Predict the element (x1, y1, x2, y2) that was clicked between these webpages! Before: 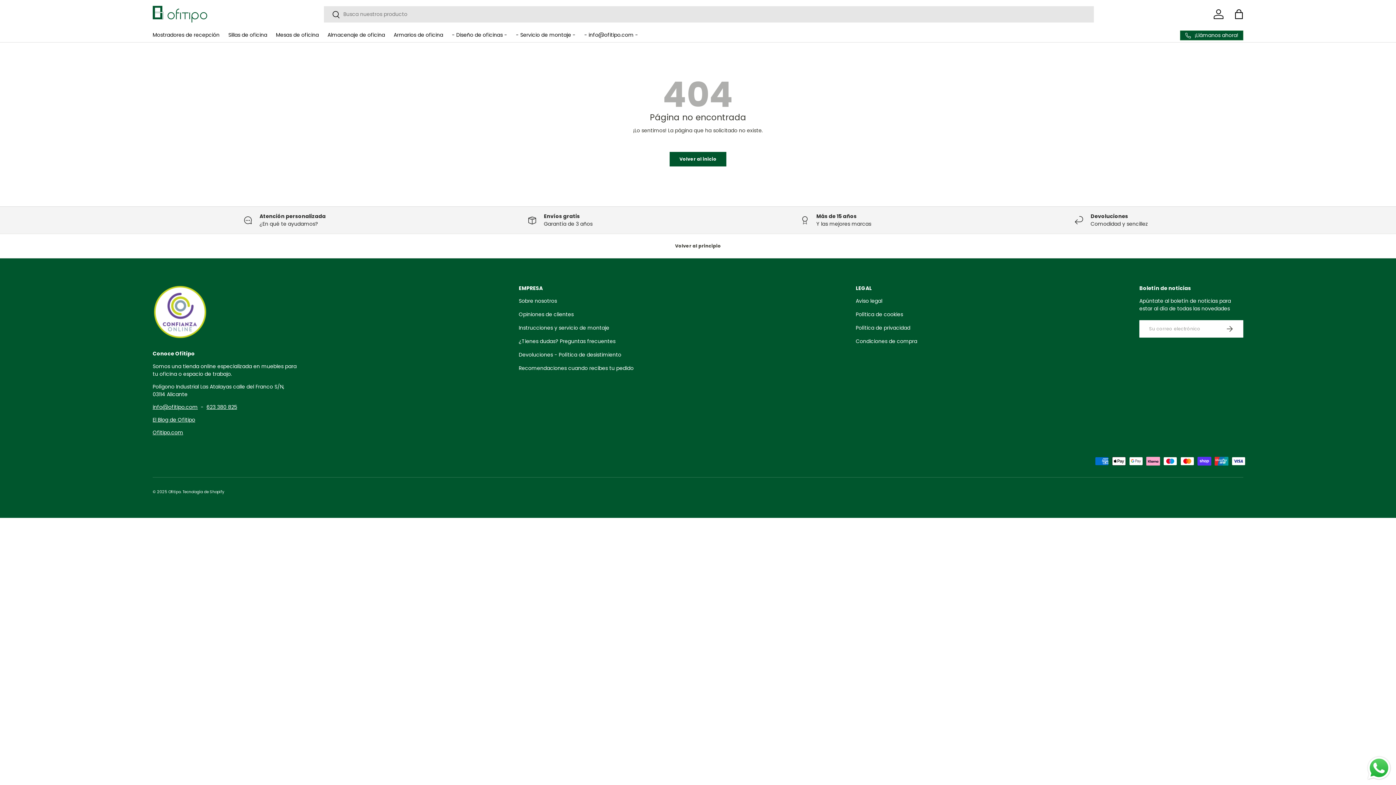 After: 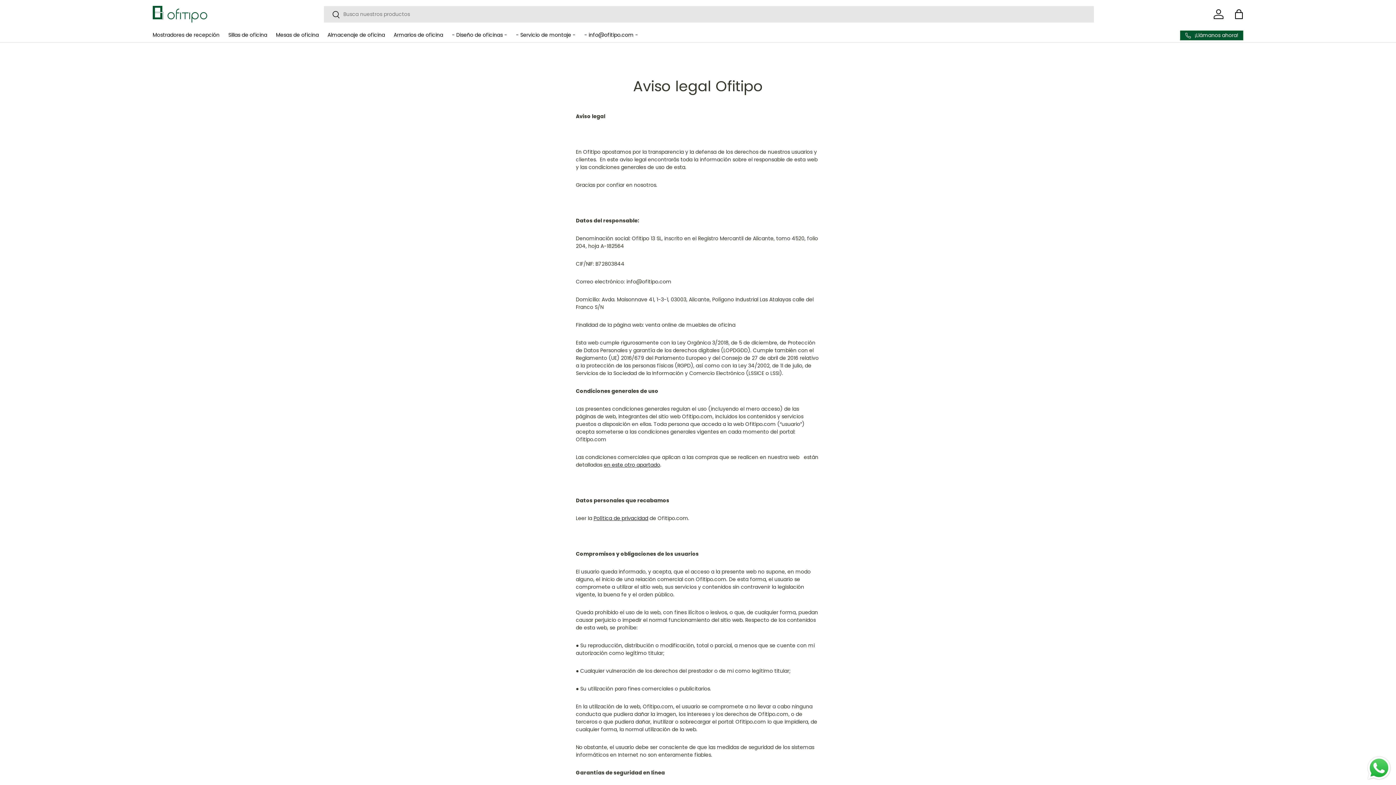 Action: label: Aviso legal bbox: (856, 297, 882, 304)